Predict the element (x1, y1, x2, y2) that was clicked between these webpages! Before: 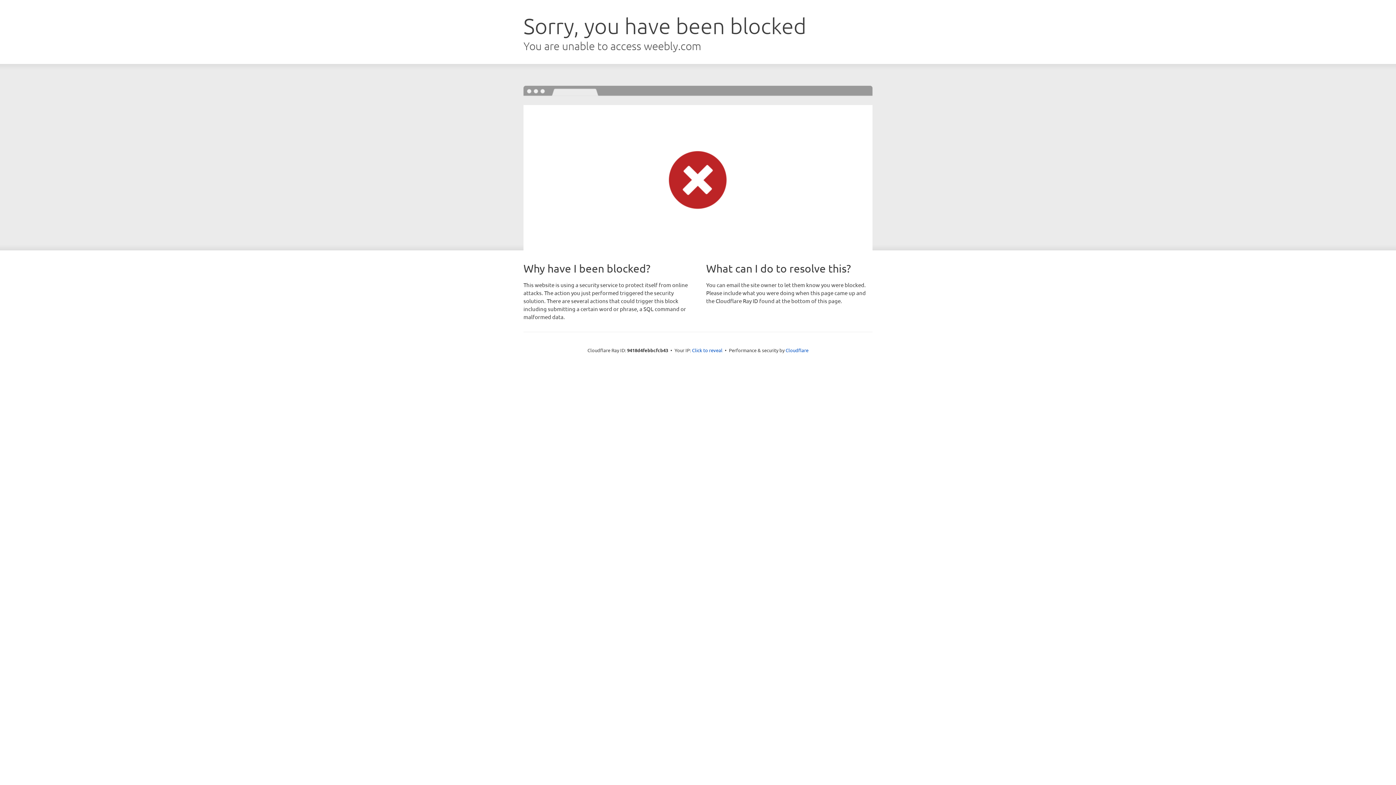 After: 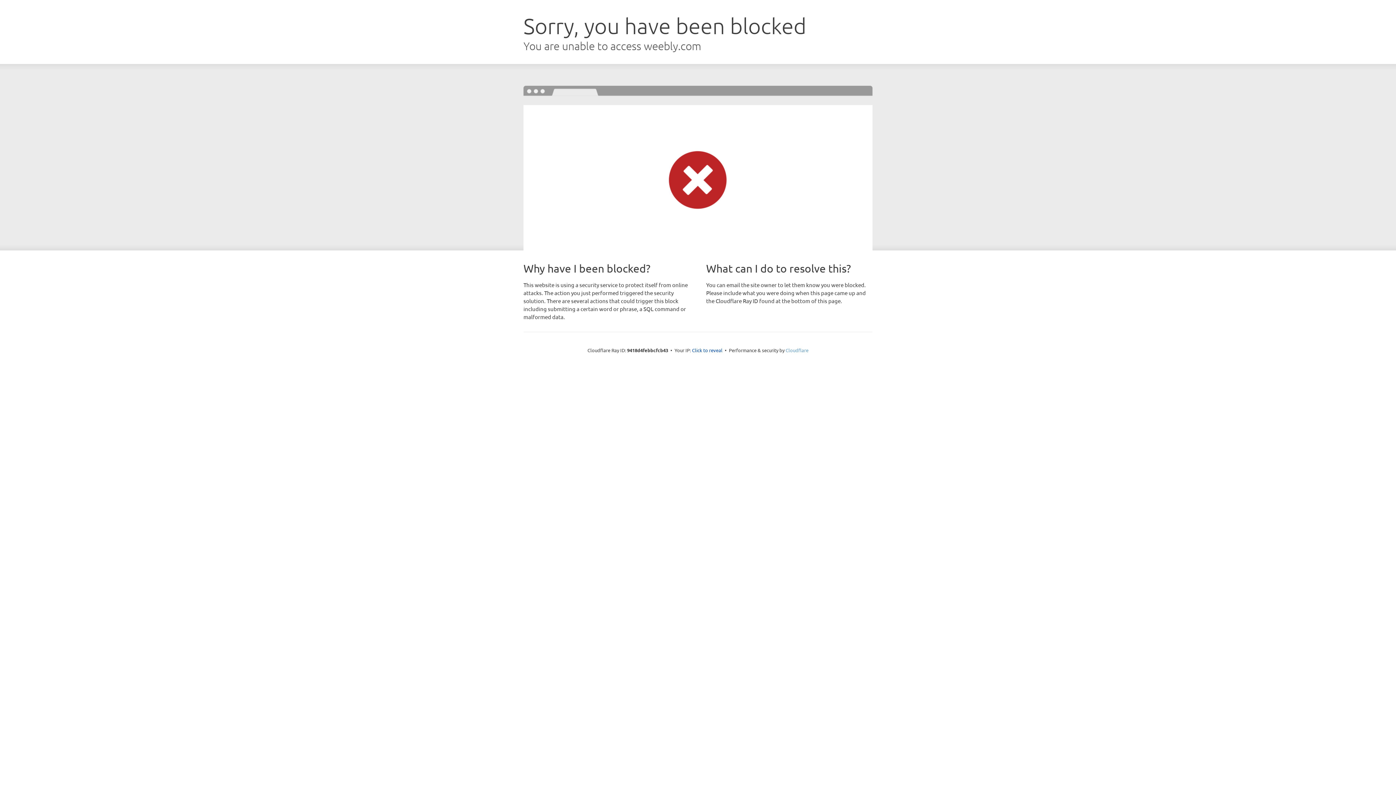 Action: bbox: (785, 347, 808, 353) label: Cloudflare